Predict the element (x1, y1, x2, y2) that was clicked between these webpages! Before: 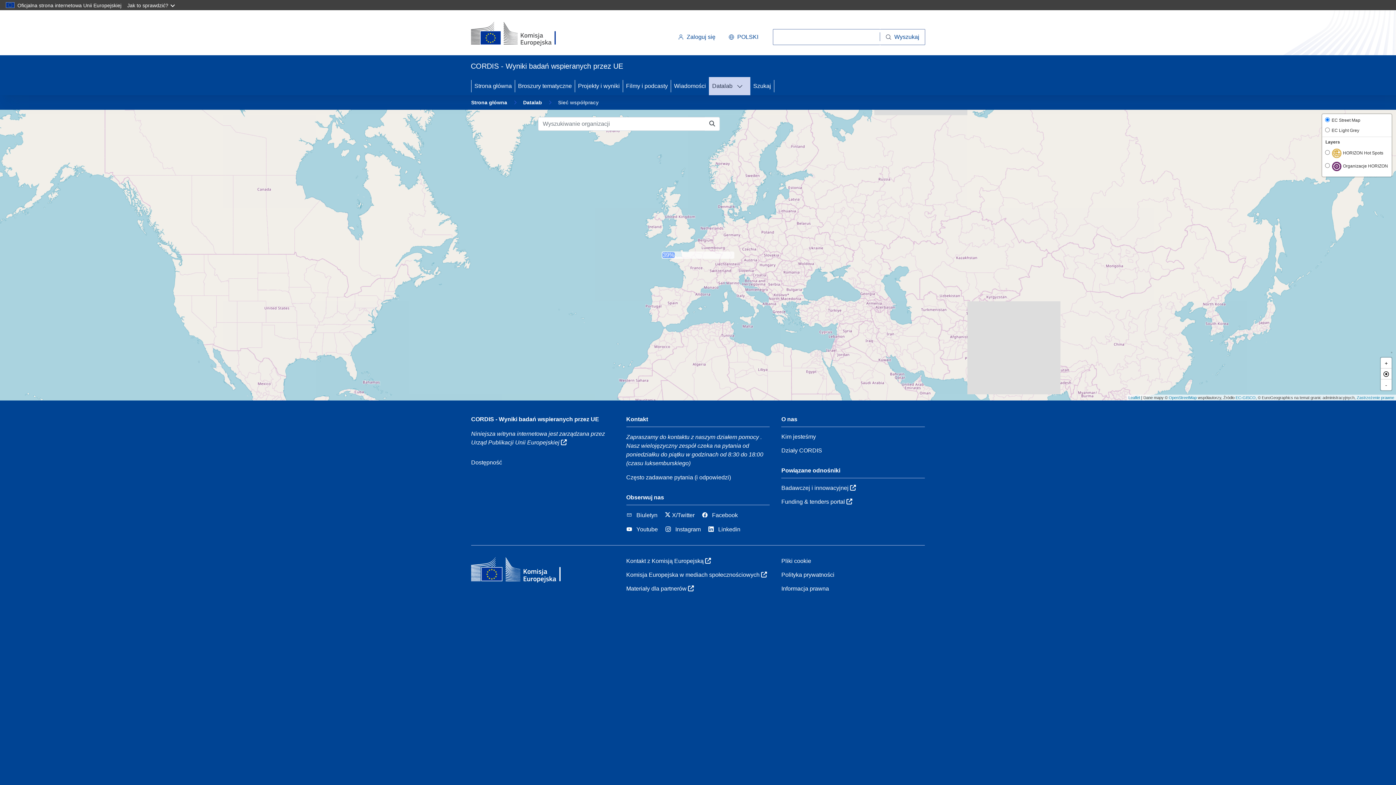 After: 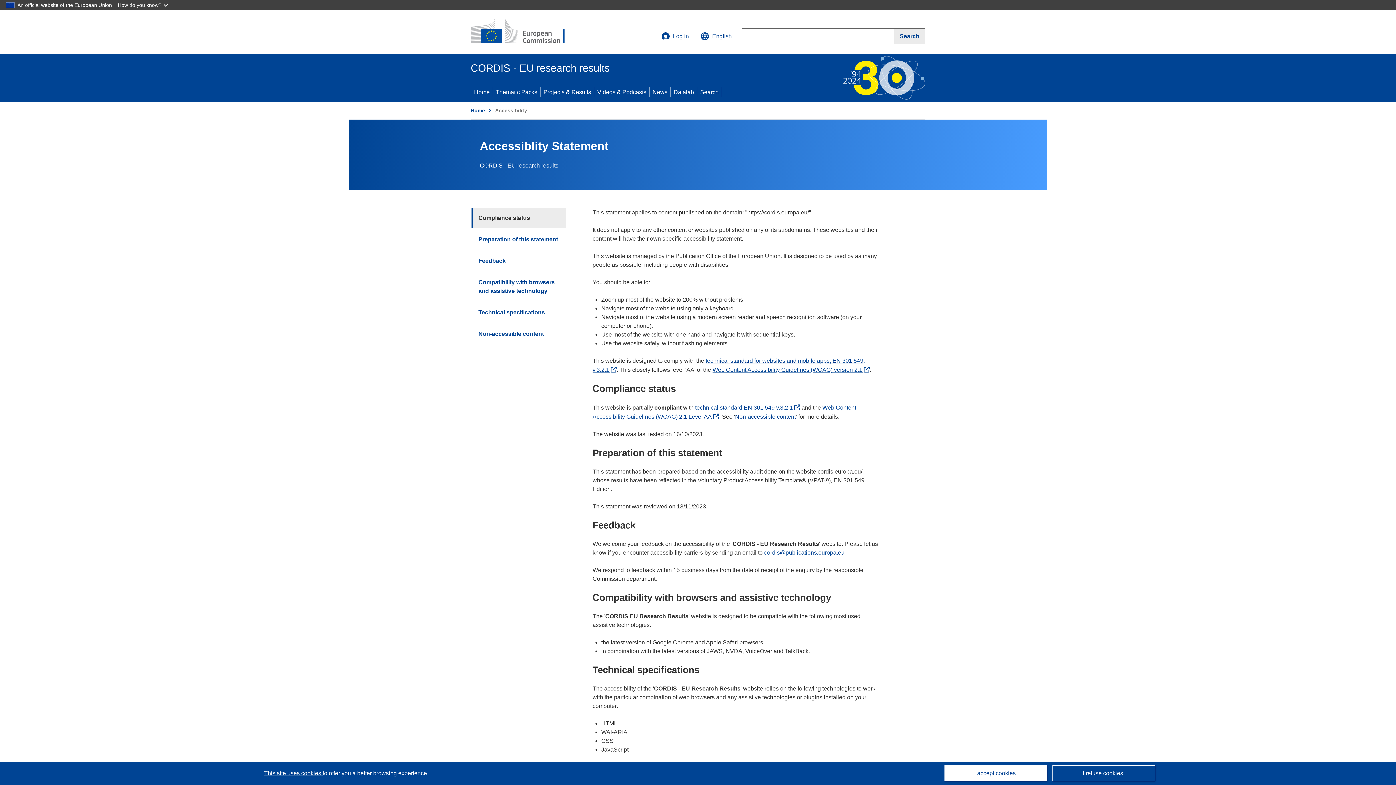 Action: label: Dostępność bbox: (471, 458, 502, 466)